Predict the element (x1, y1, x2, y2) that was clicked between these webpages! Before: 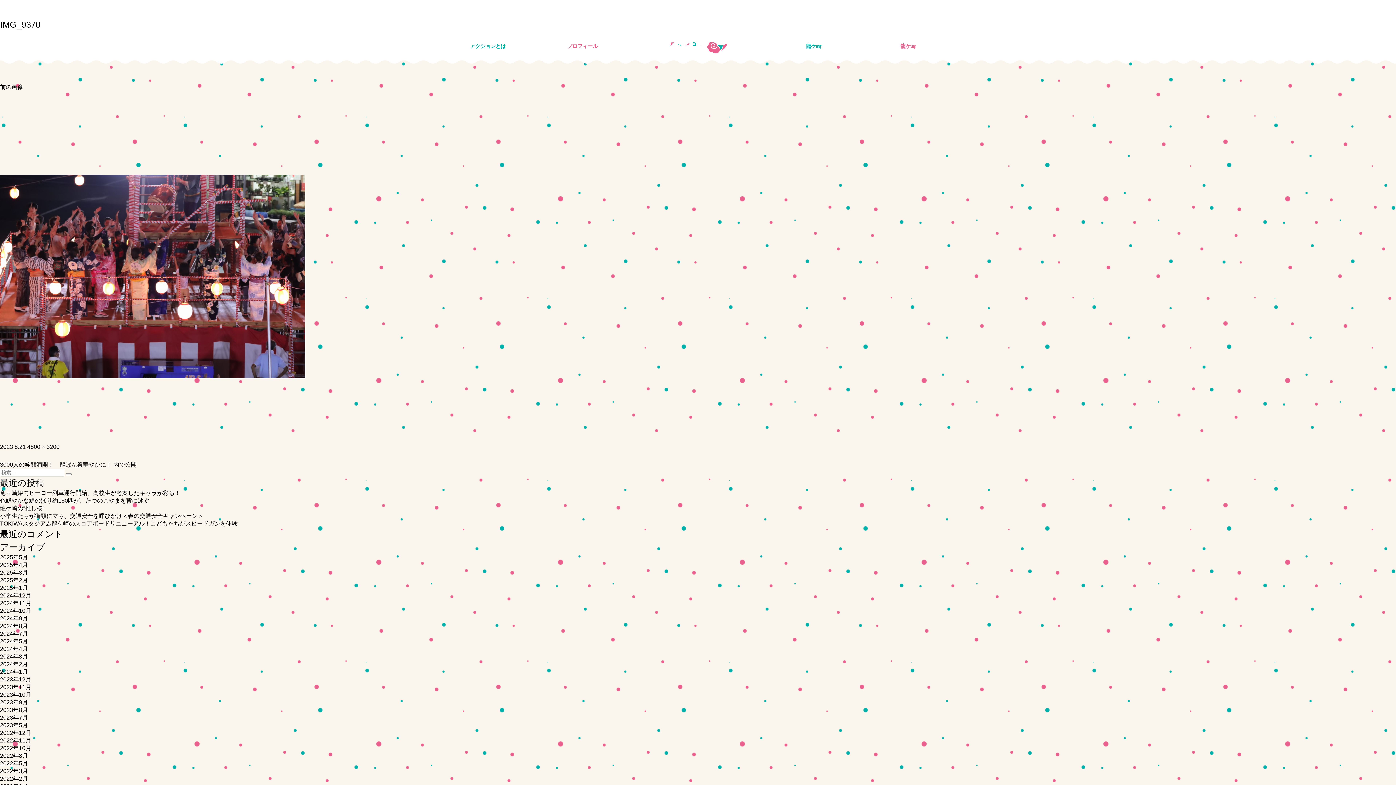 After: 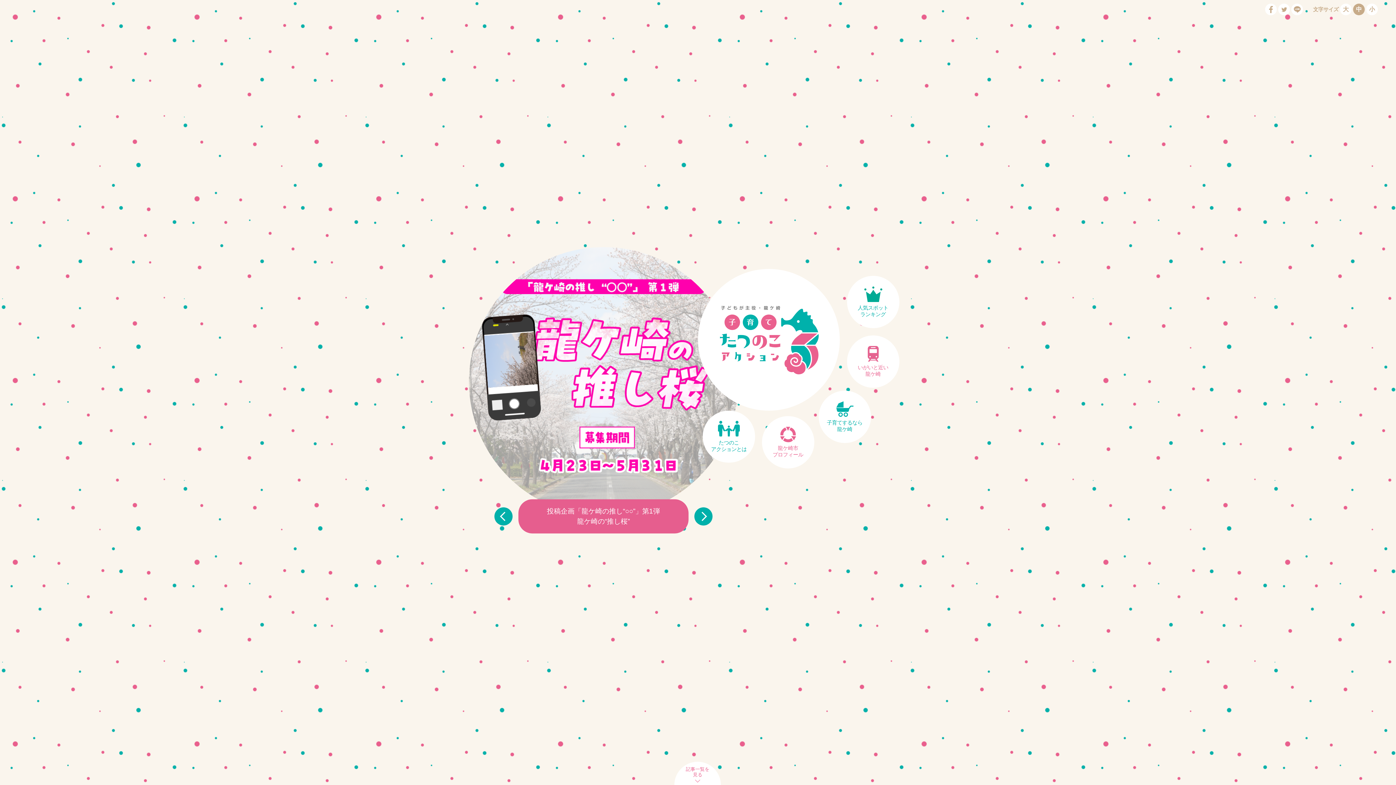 Action: label: 2023年10月 bbox: (0, 692, 31, 698)